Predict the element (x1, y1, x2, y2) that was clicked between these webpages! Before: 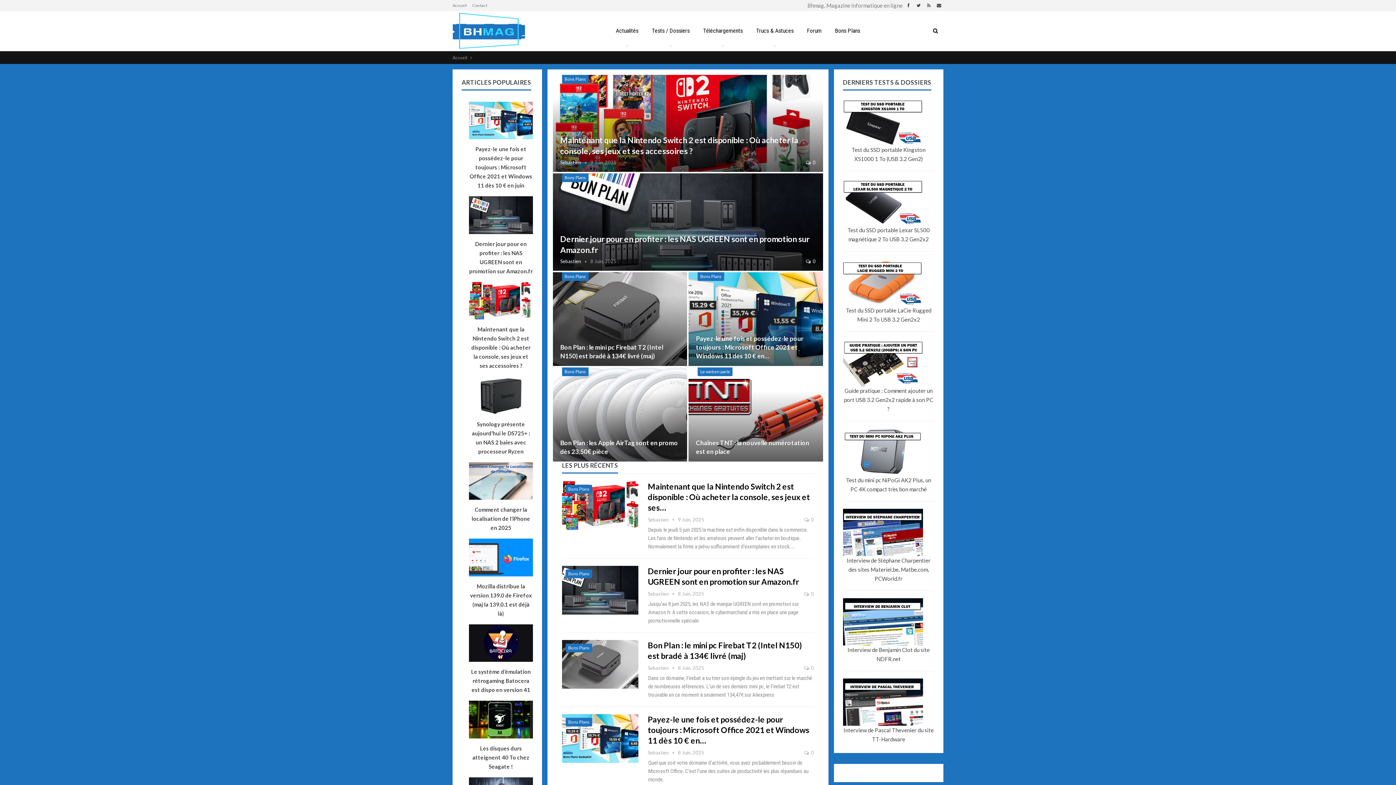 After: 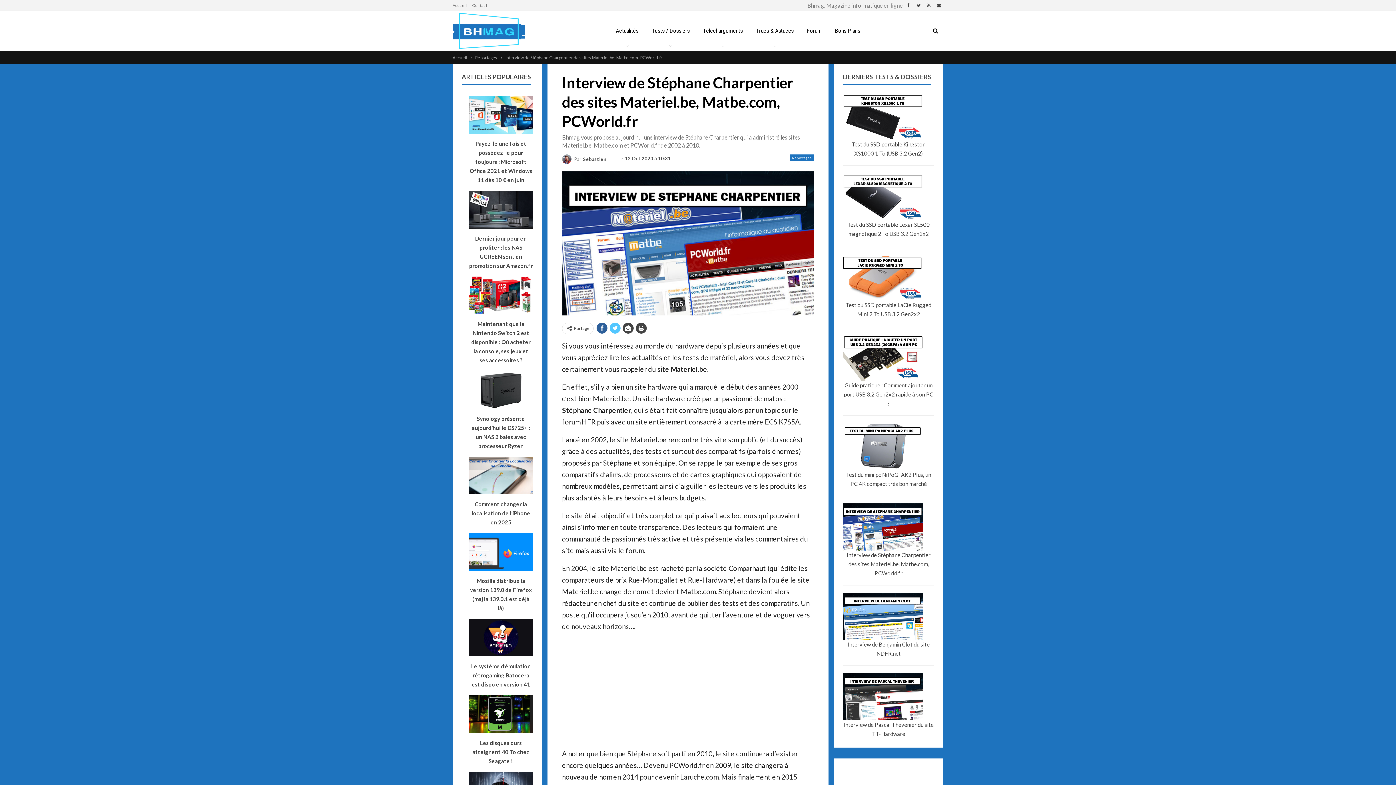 Action: label: Interview de Stéphane Charpentier des sites Materiel.be, Matbe.com, PCWorld.fr bbox: (843, 556, 934, 583)